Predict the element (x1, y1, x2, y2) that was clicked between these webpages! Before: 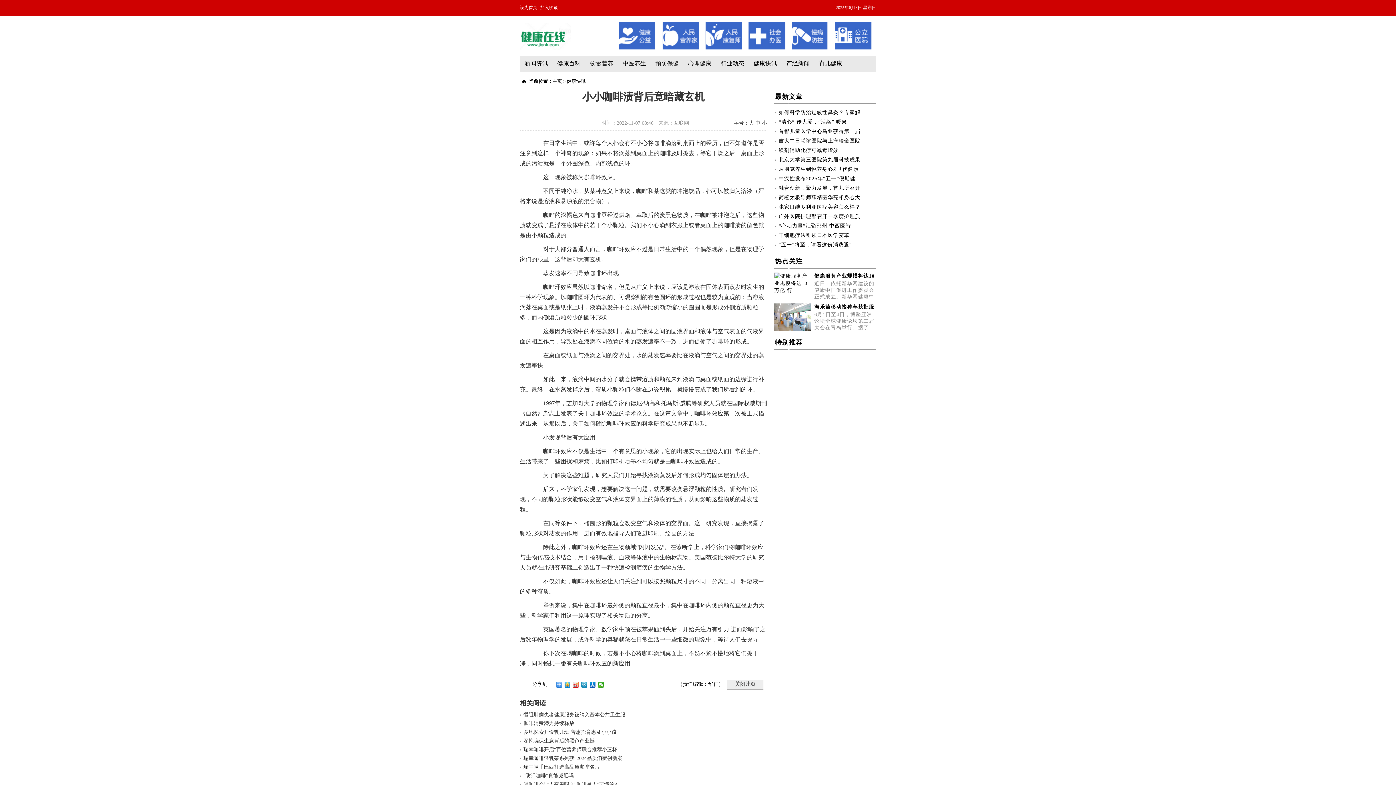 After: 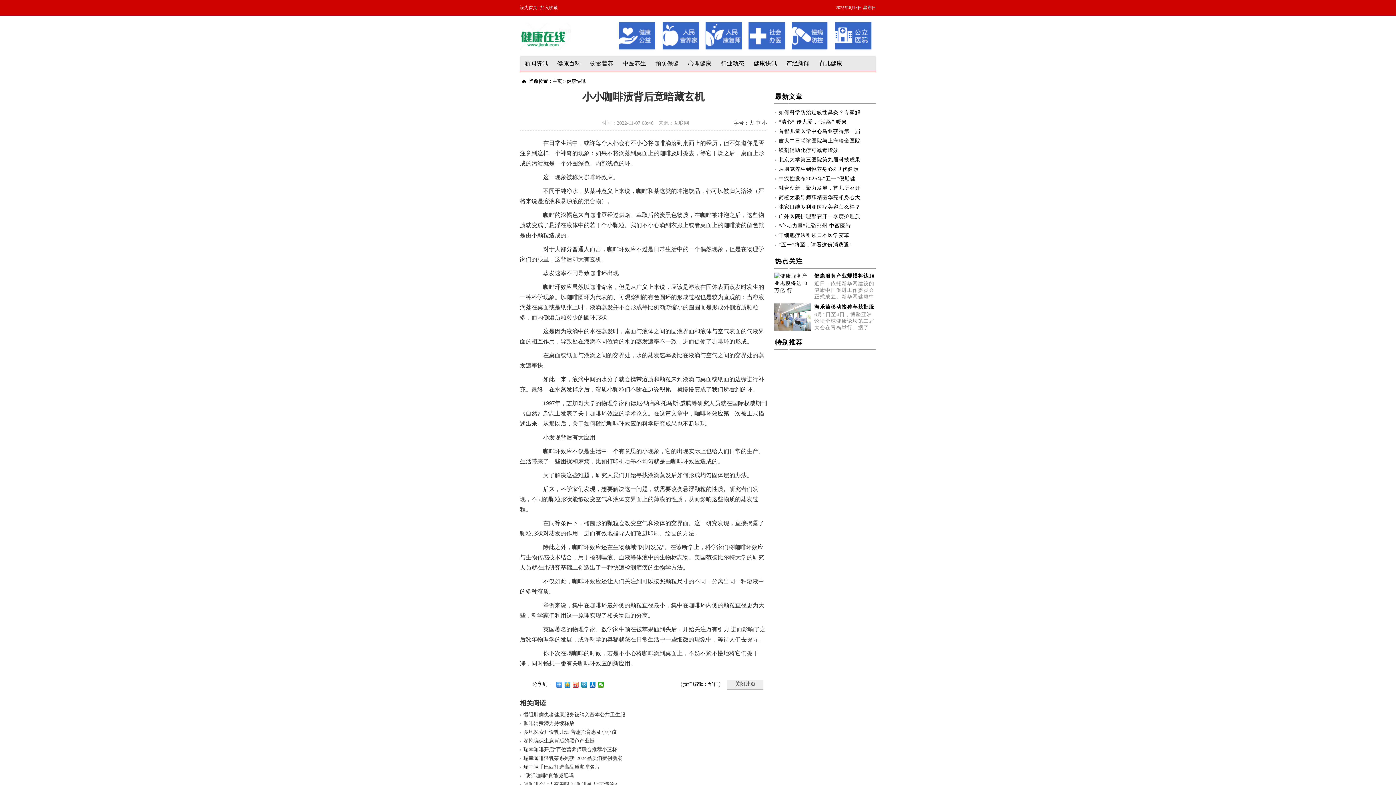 Action: bbox: (778, 176, 855, 181) label: 中疾控发布2025年“五一”假期健